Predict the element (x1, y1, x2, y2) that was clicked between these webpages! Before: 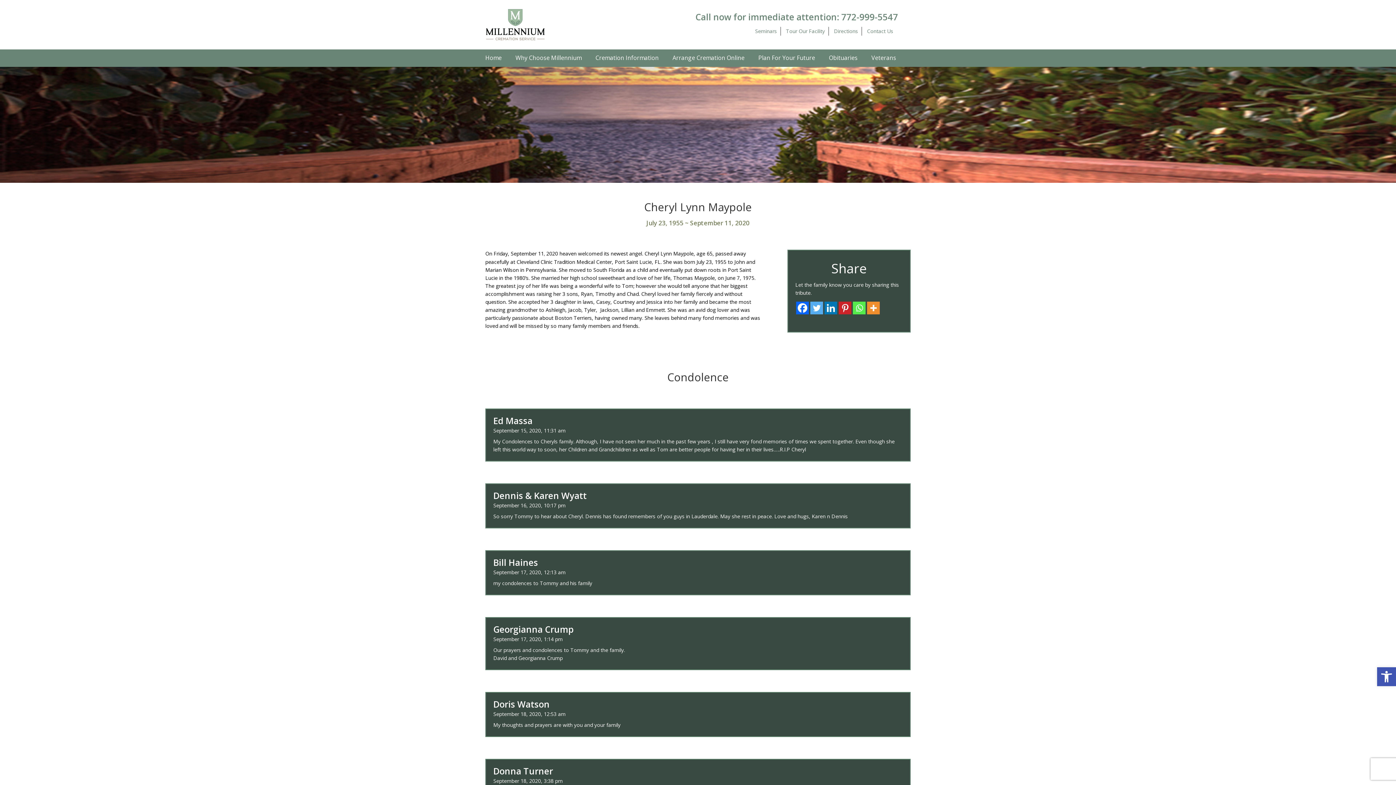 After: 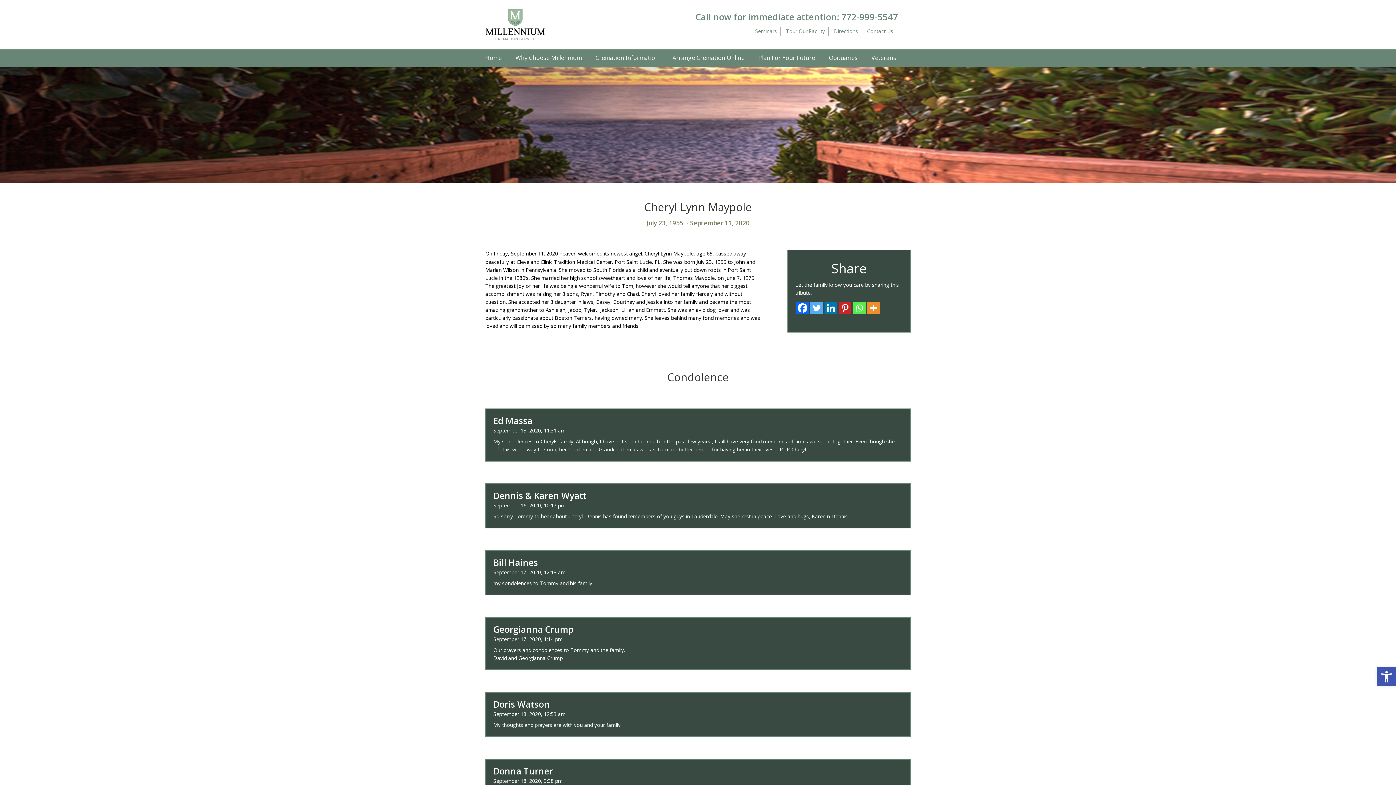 Action: bbox: (841, 10, 898, 22) label: 772-999-5547